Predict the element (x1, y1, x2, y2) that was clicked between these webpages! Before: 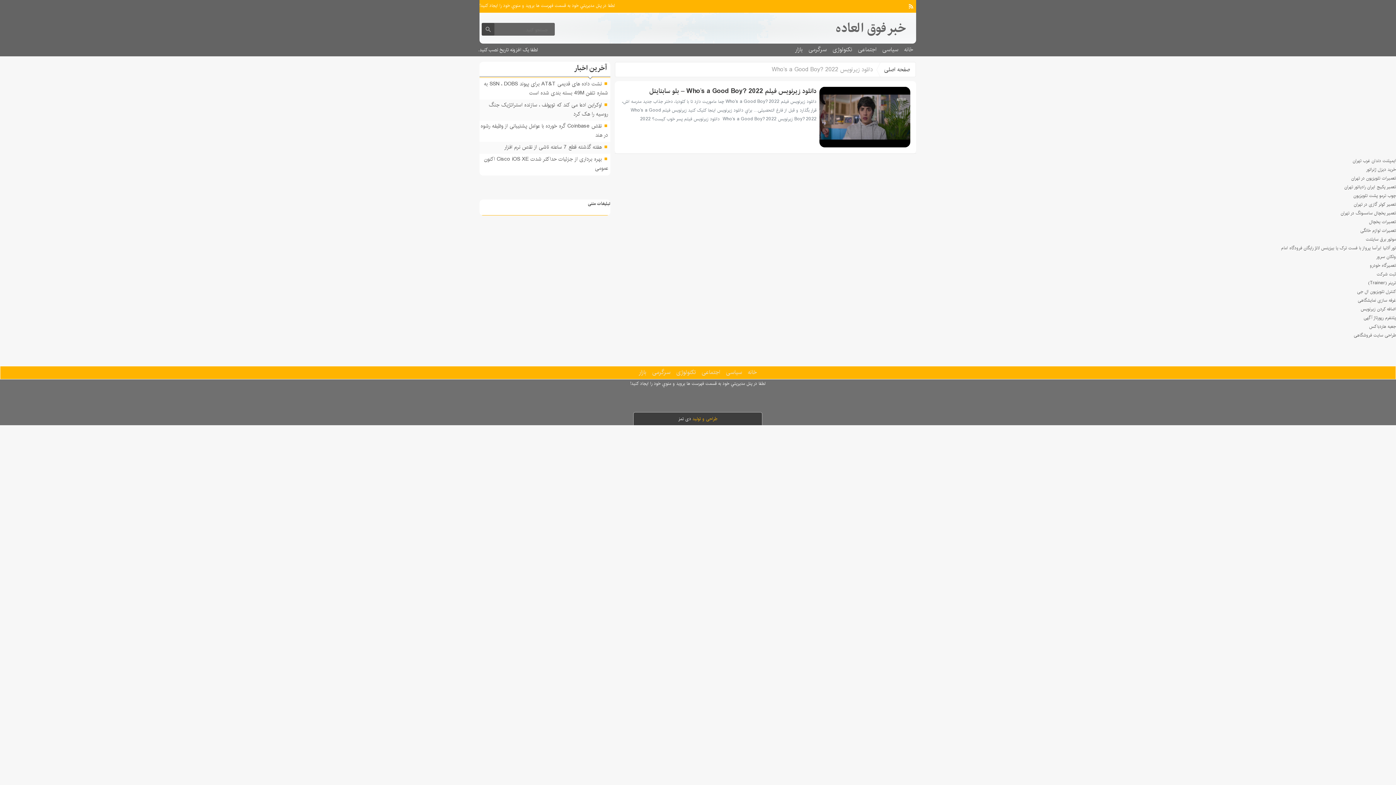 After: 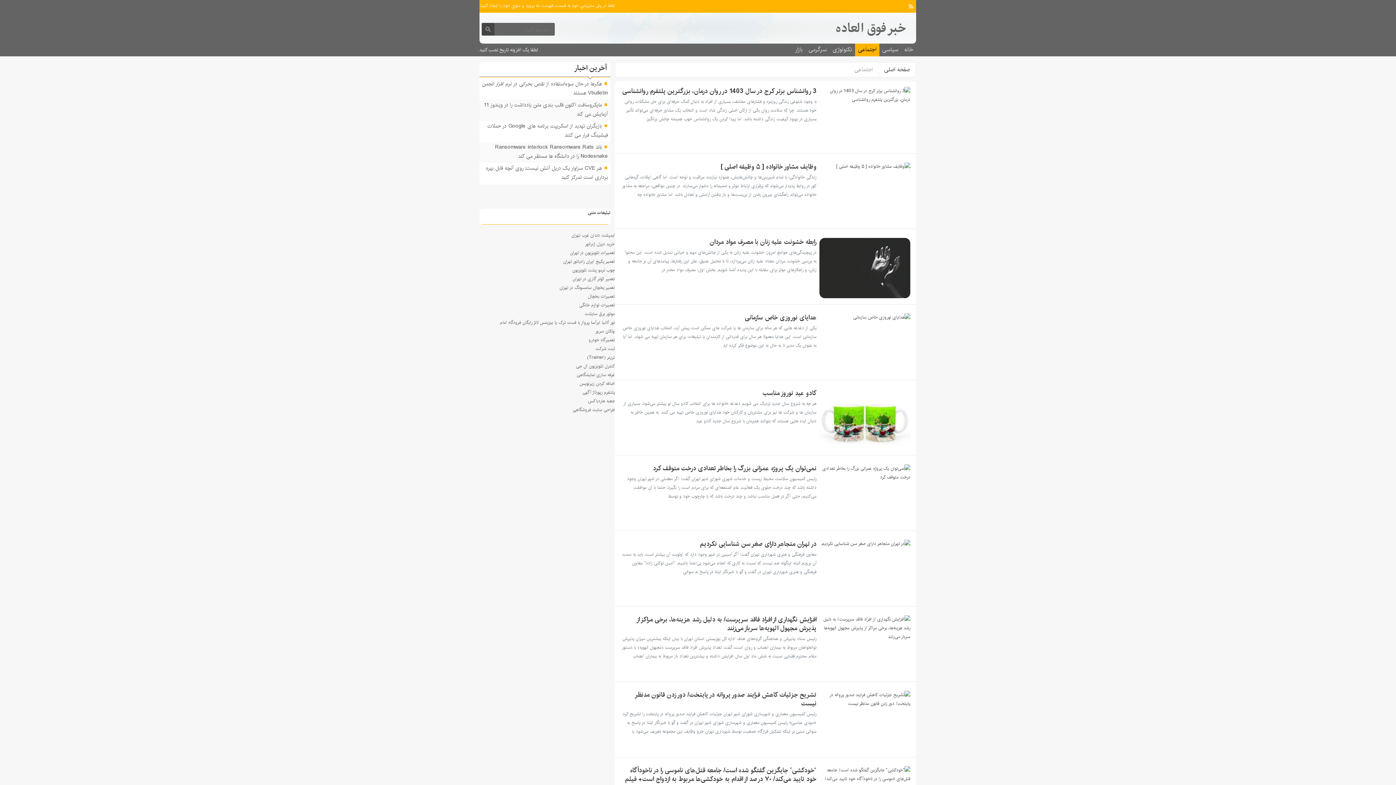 Action: bbox: (698, 366, 723, 379) label: اجتماعی